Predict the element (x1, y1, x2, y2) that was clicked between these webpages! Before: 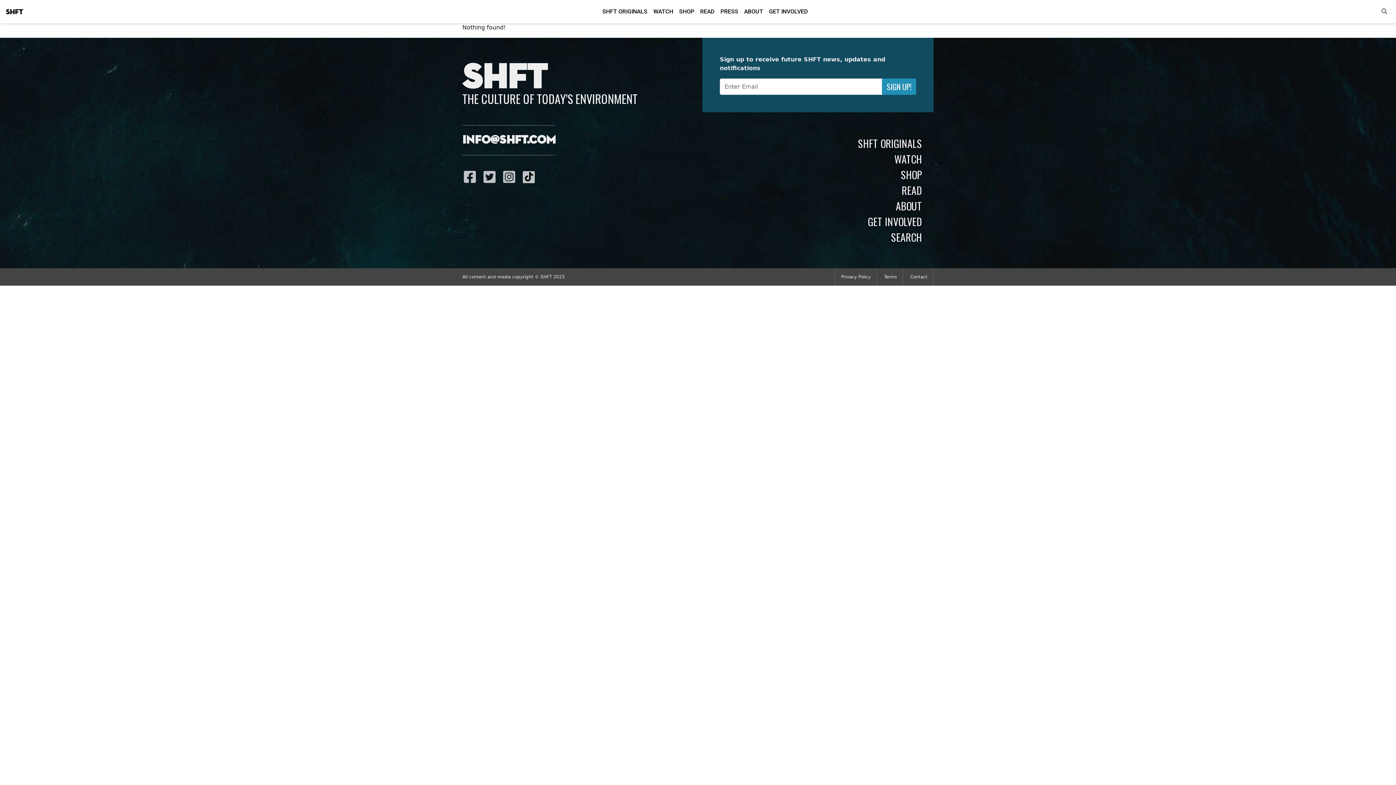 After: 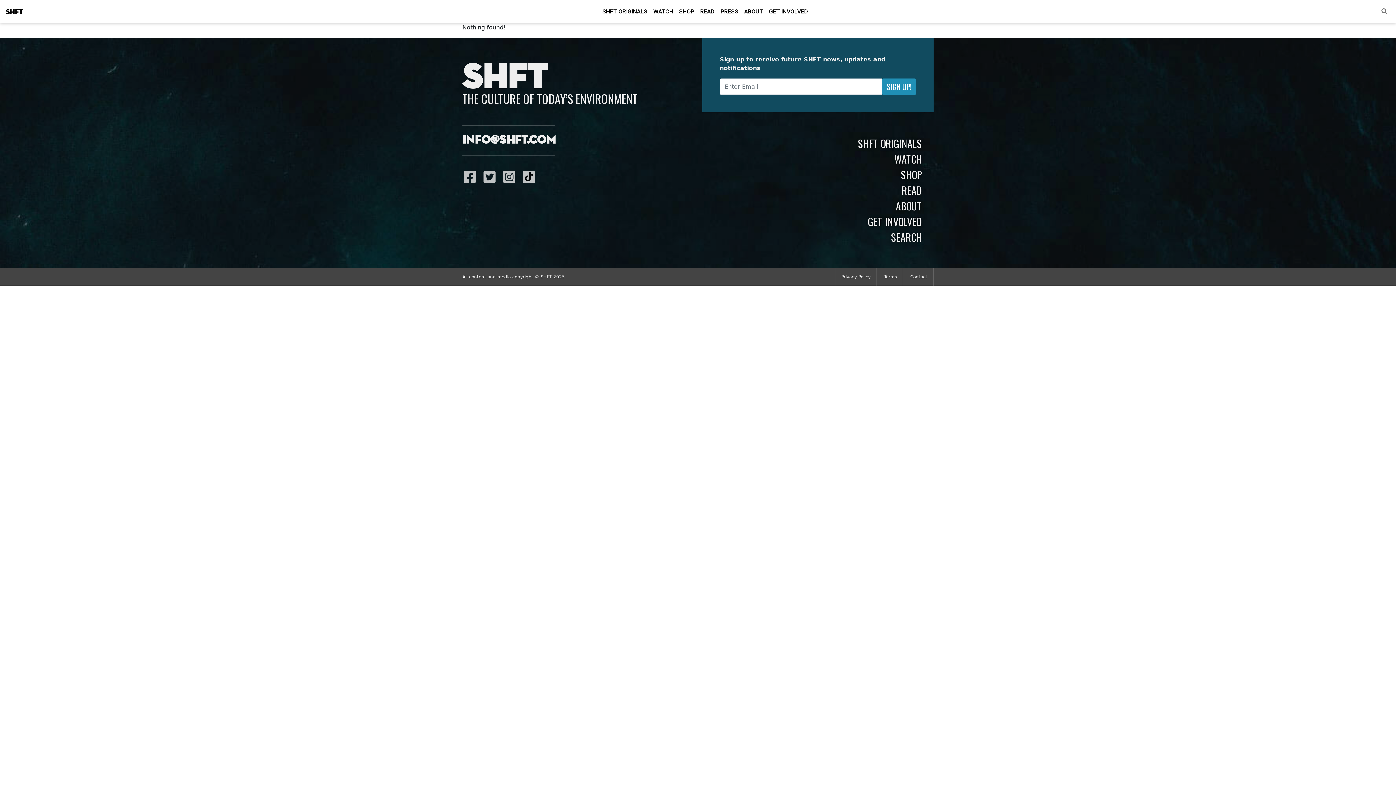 Action: label: Contact bbox: (904, 268, 933, 285)